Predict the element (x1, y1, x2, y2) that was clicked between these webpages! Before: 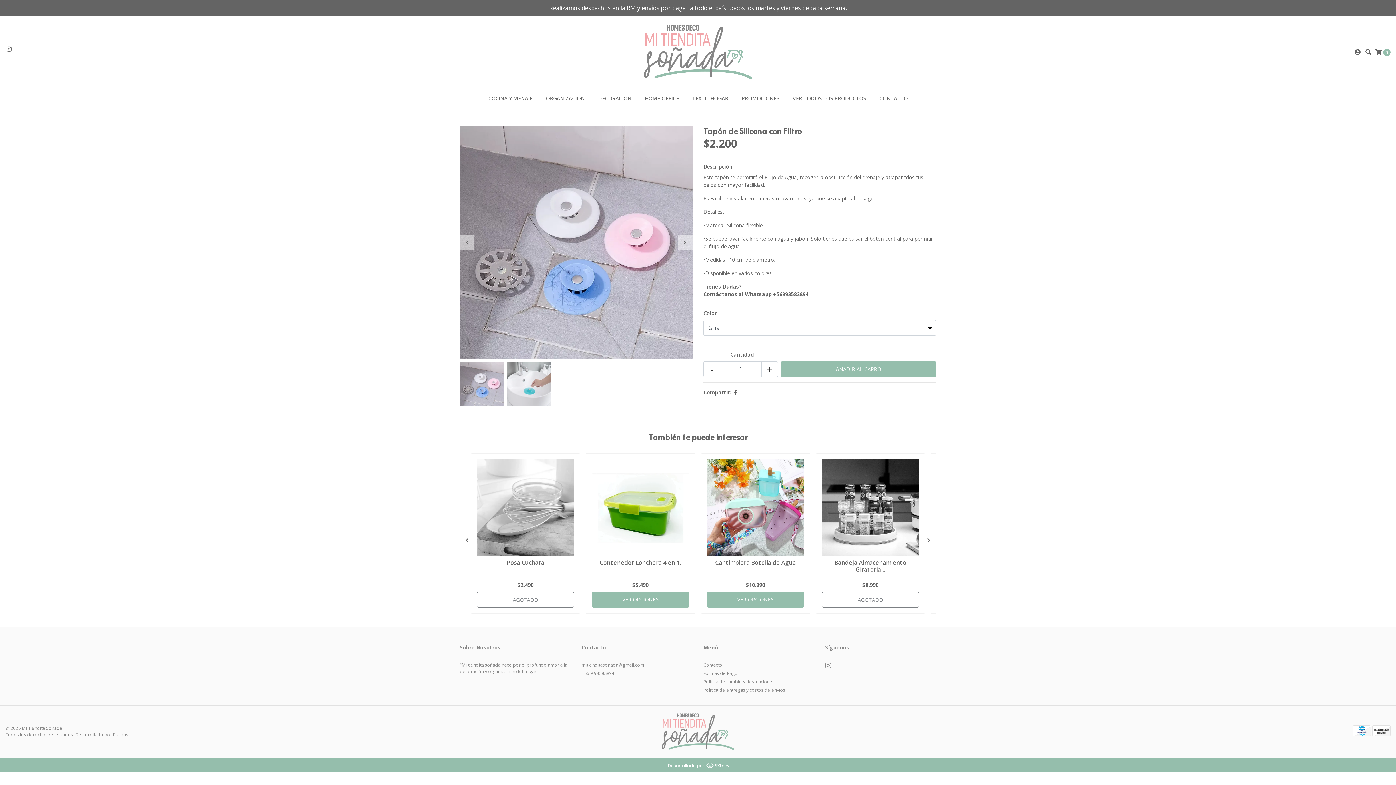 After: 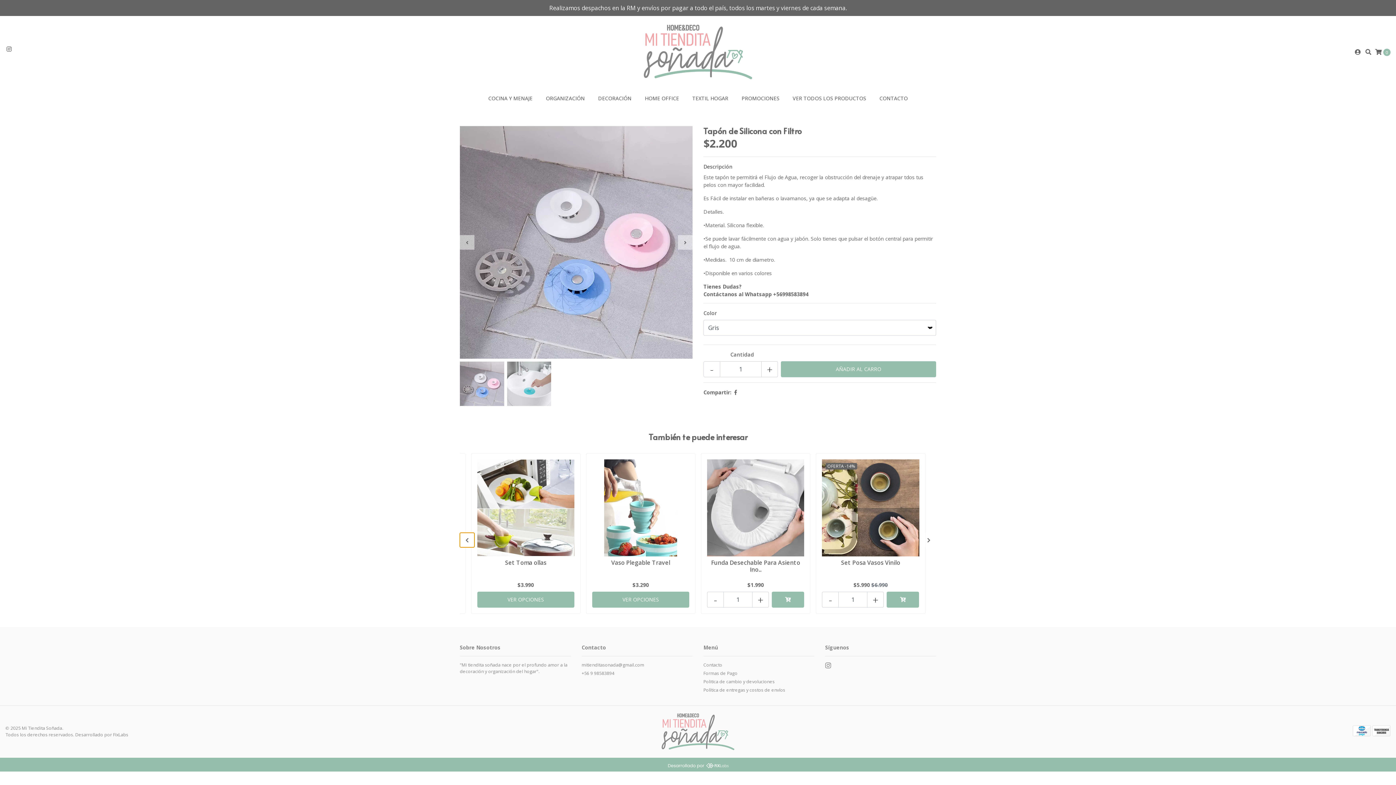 Action: bbox: (460, 533, 474, 547)